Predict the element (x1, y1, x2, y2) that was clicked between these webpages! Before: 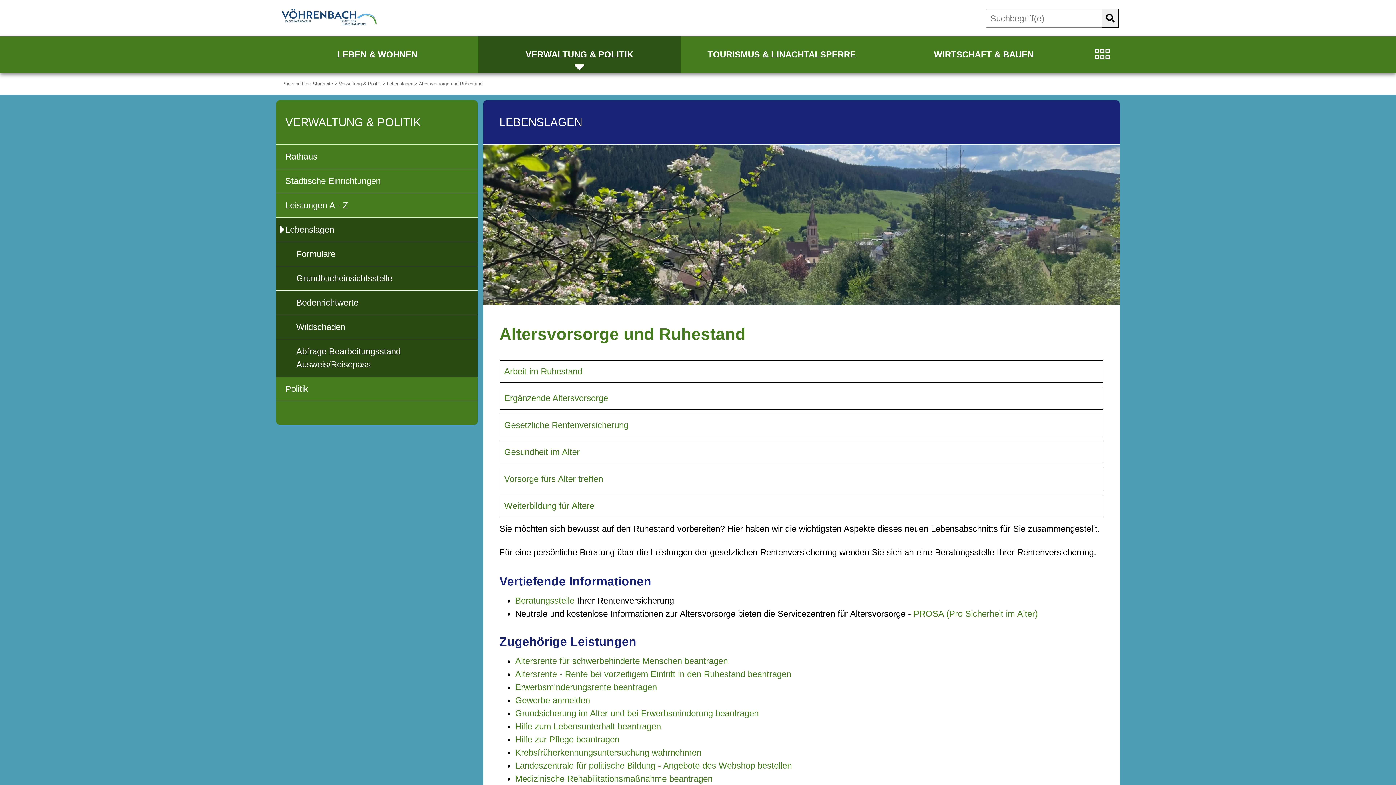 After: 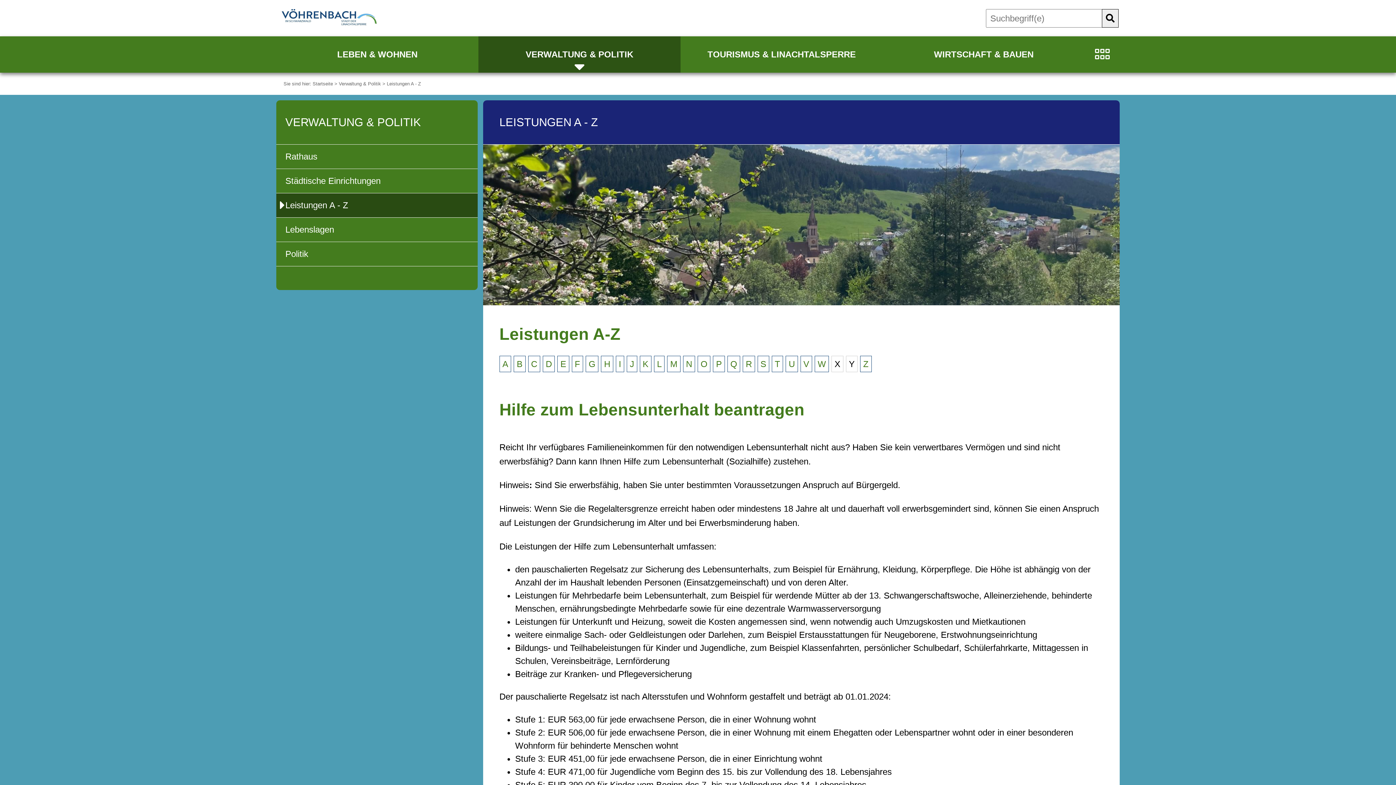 Action: bbox: (515, 721, 661, 731) label: Hilfe zum Lebensunterhalt beantragen